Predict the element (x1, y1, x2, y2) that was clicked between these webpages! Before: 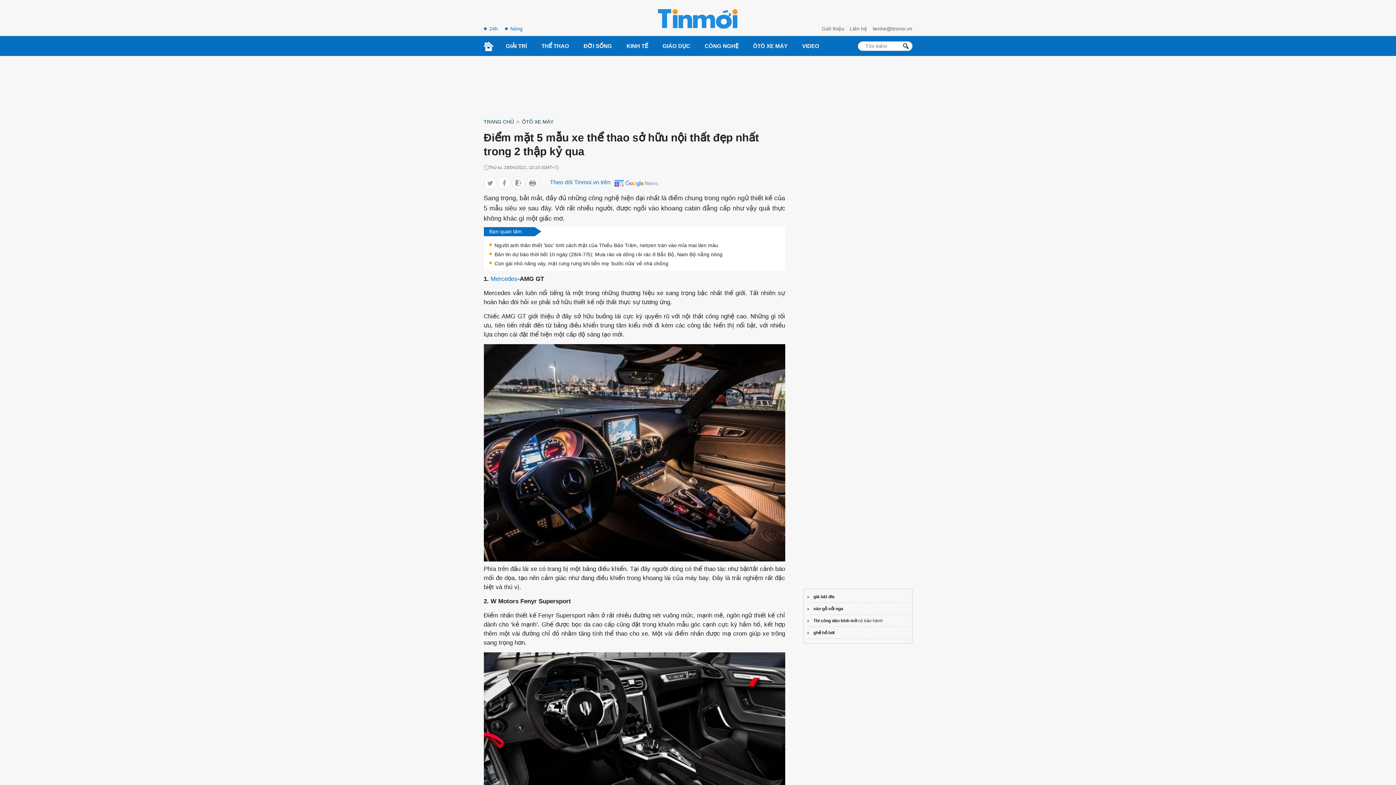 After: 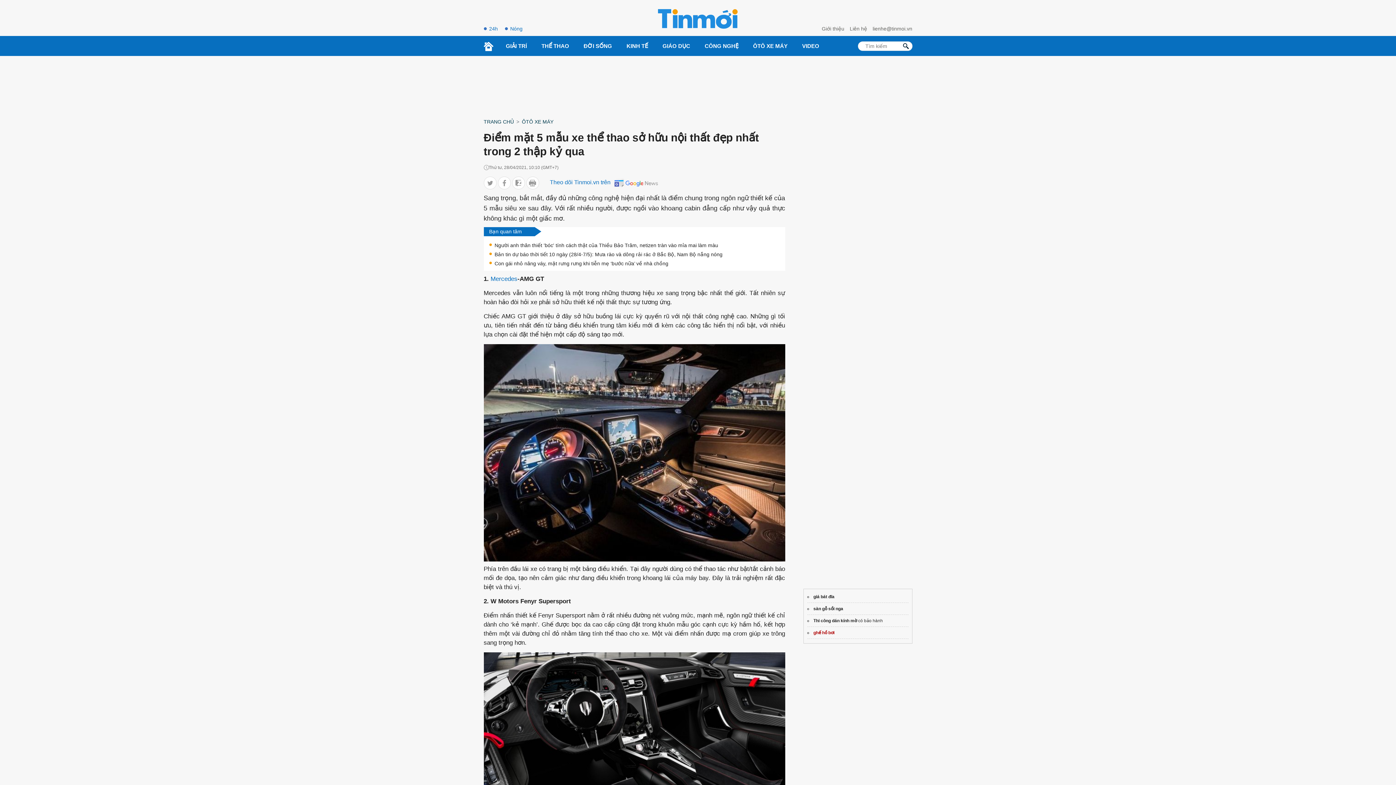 Action: label: ghế hồ bơi bbox: (813, 630, 834, 635)